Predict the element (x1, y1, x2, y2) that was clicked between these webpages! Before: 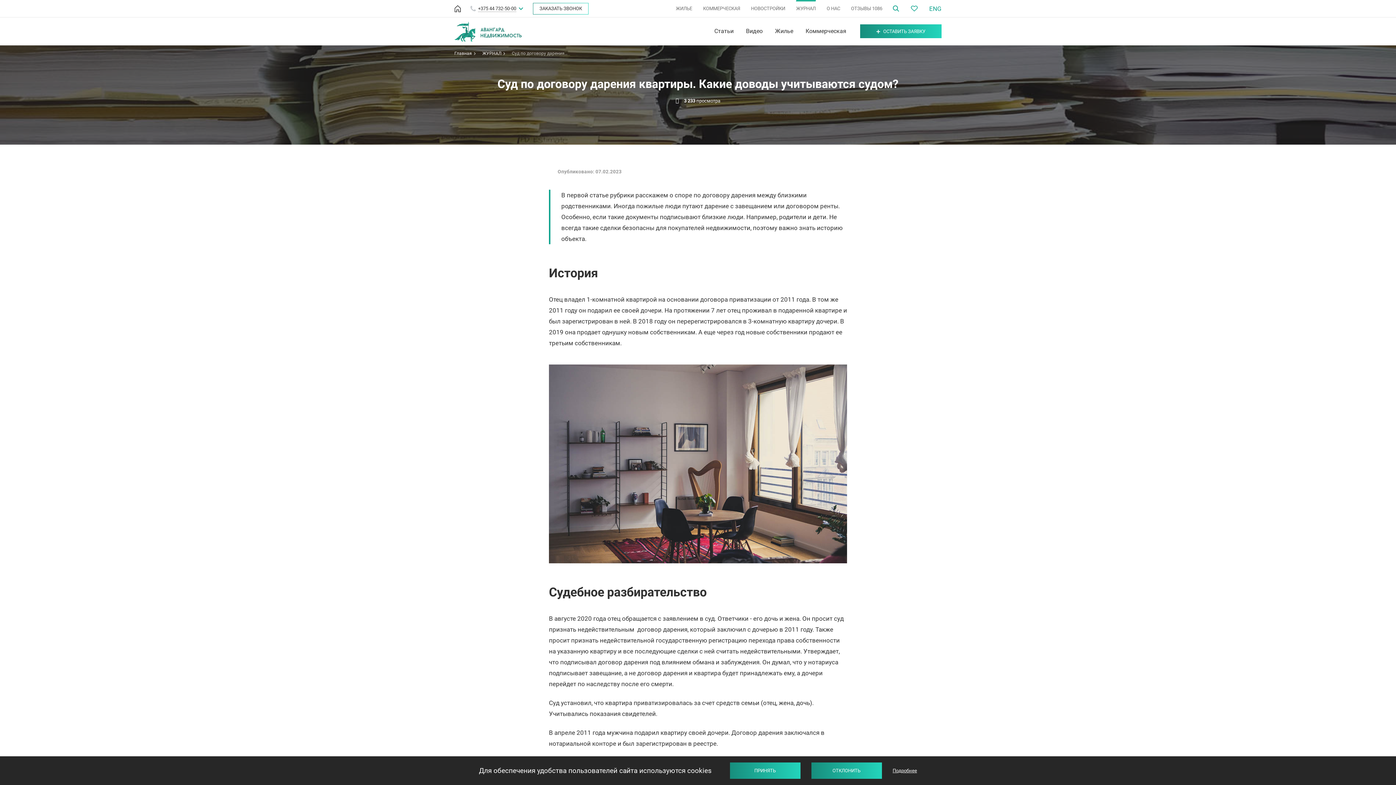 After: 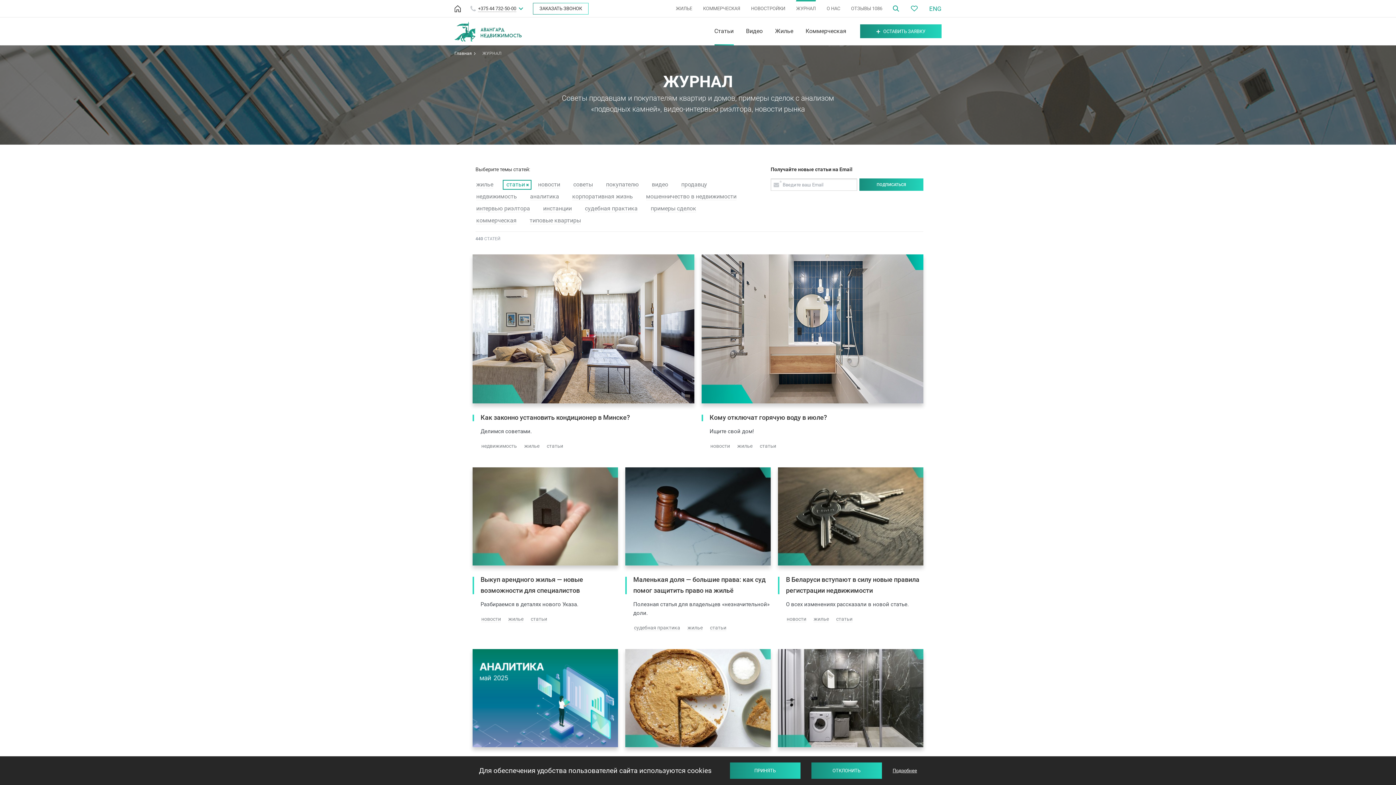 Action: bbox: (714, 28, 733, 34) label: Статьи